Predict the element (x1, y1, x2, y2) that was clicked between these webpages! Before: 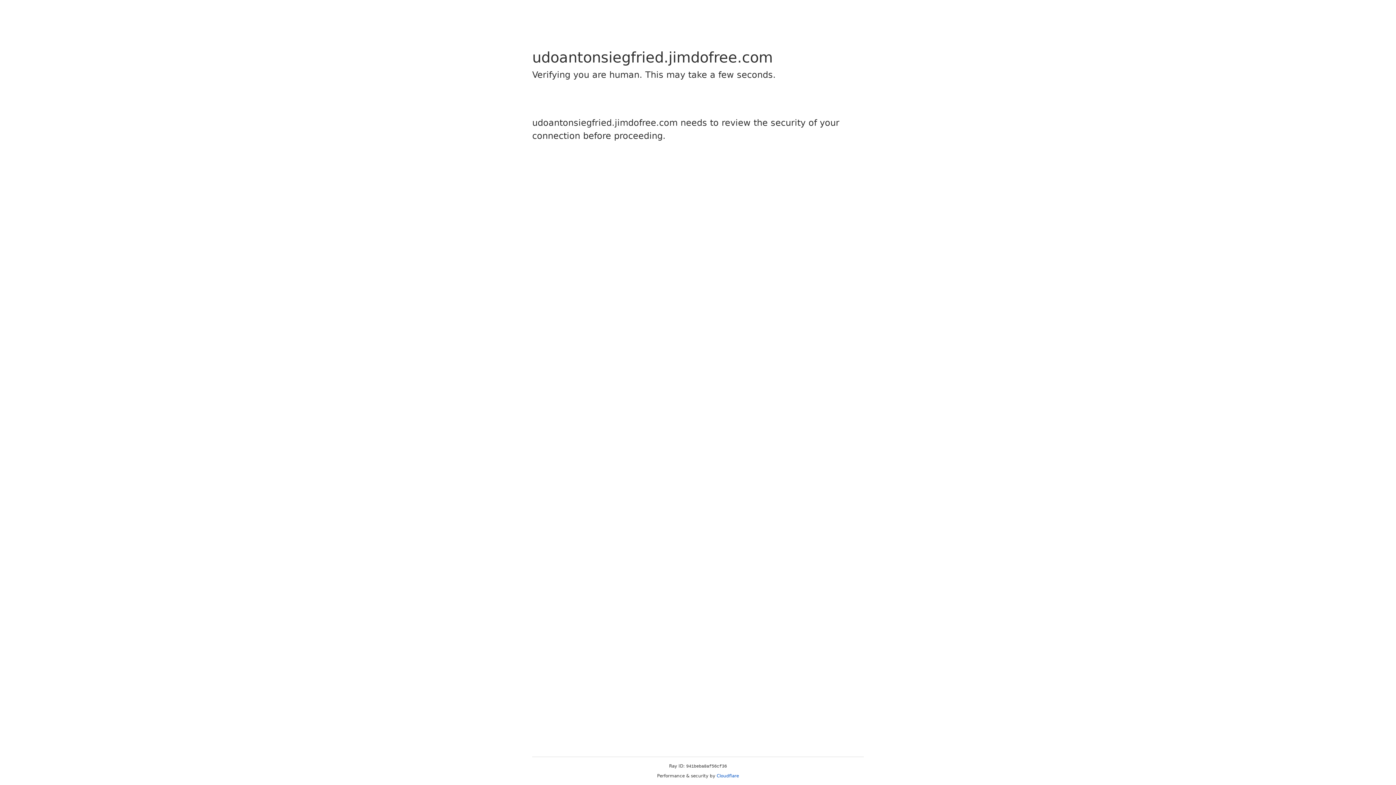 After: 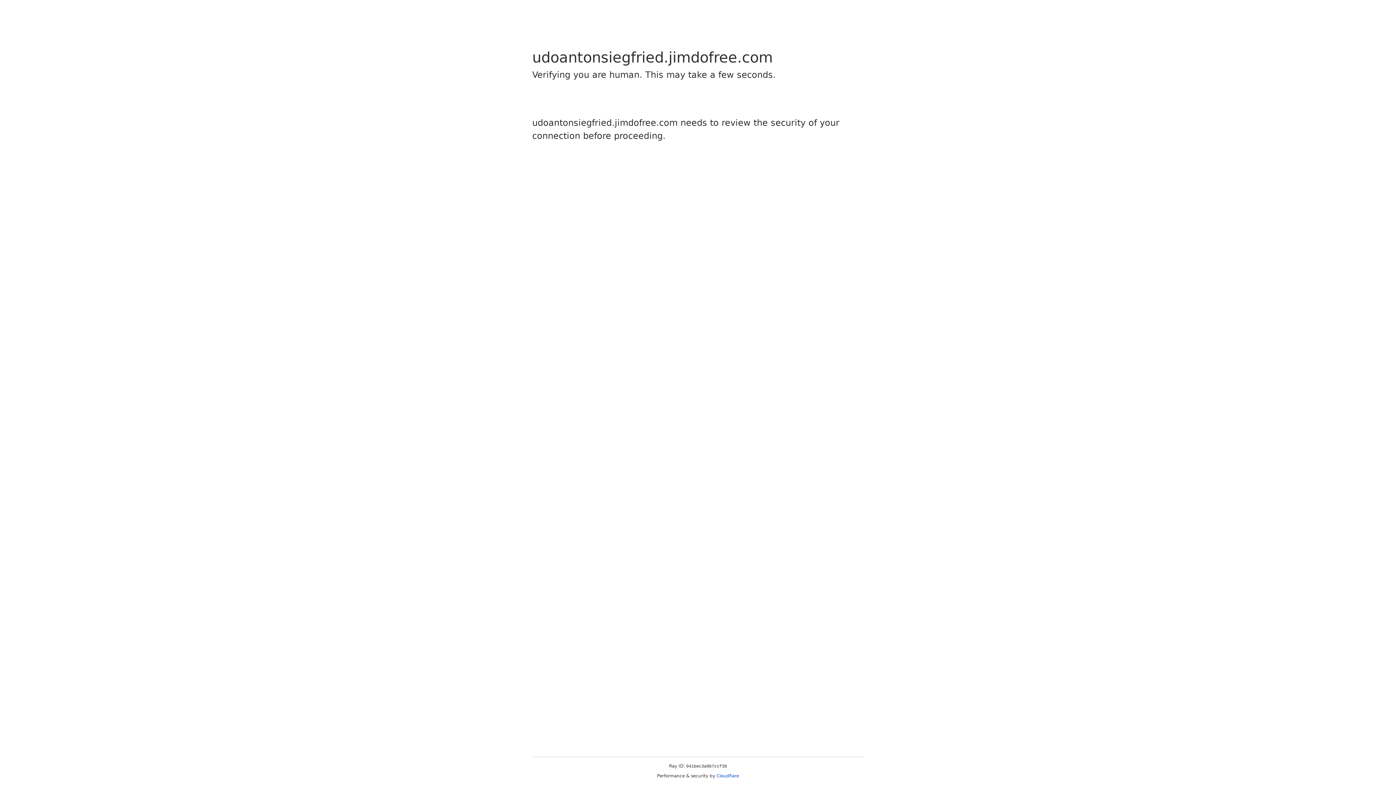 Action: label: Cloudflare bbox: (716, 773, 739, 778)